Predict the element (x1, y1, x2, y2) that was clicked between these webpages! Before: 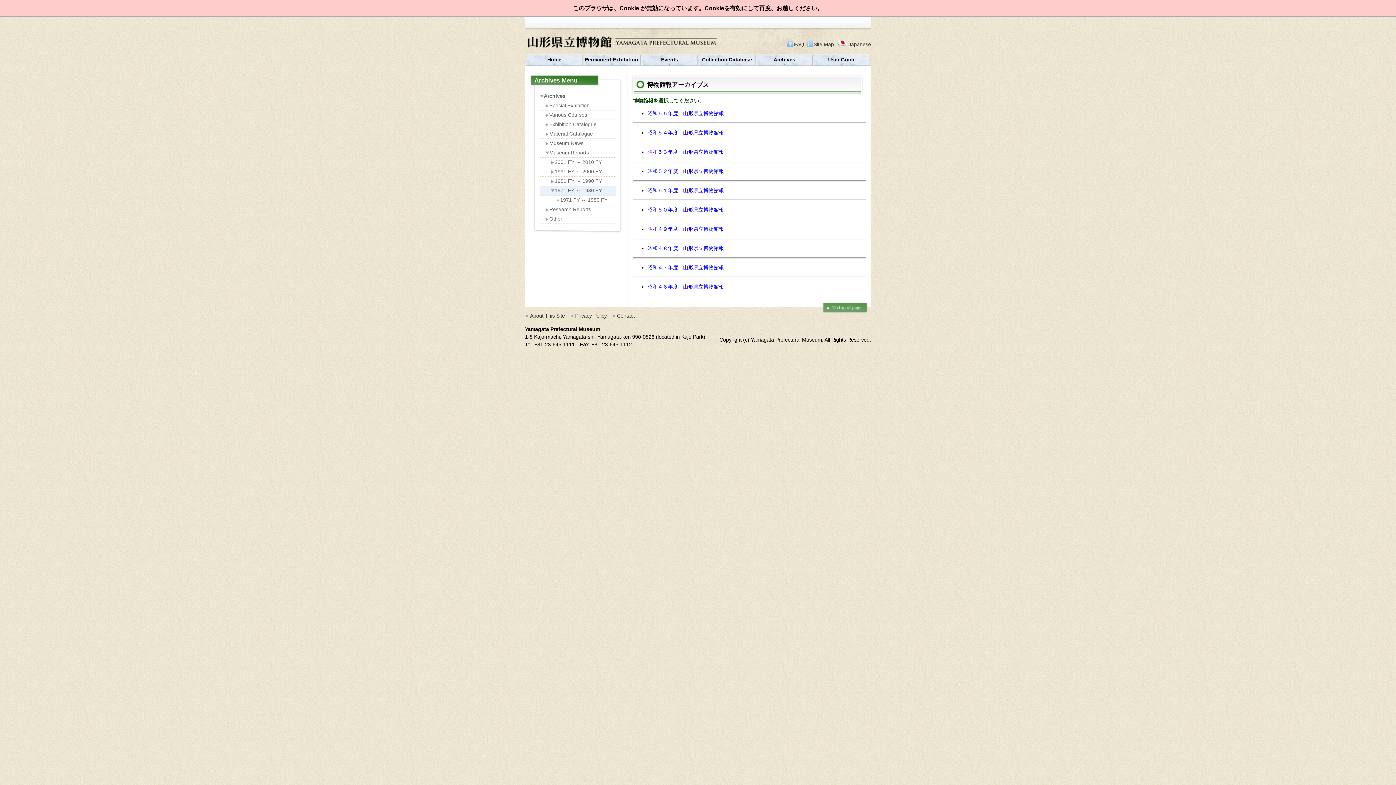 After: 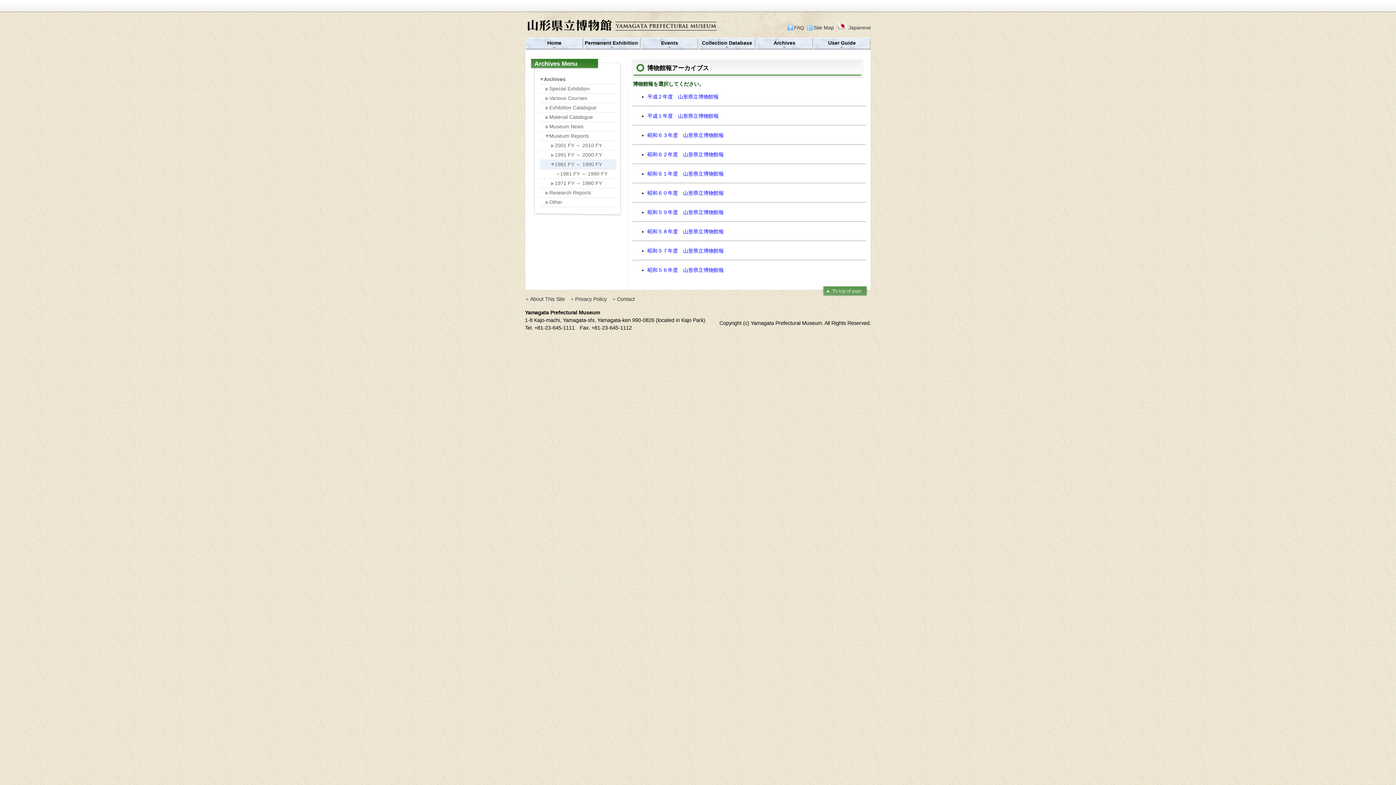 Action: label: 1981 FY ～ 1990 FY bbox: (540, 176, 616, 186)